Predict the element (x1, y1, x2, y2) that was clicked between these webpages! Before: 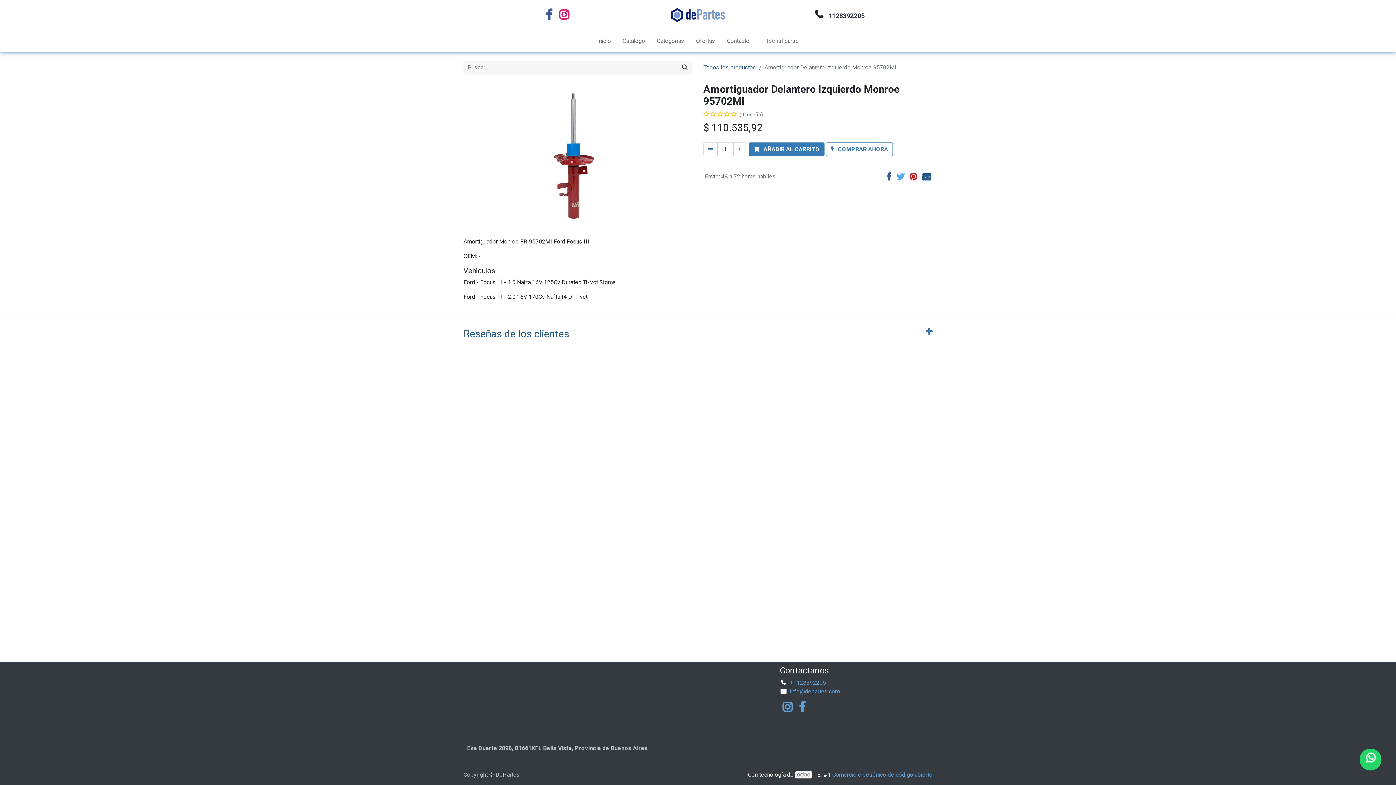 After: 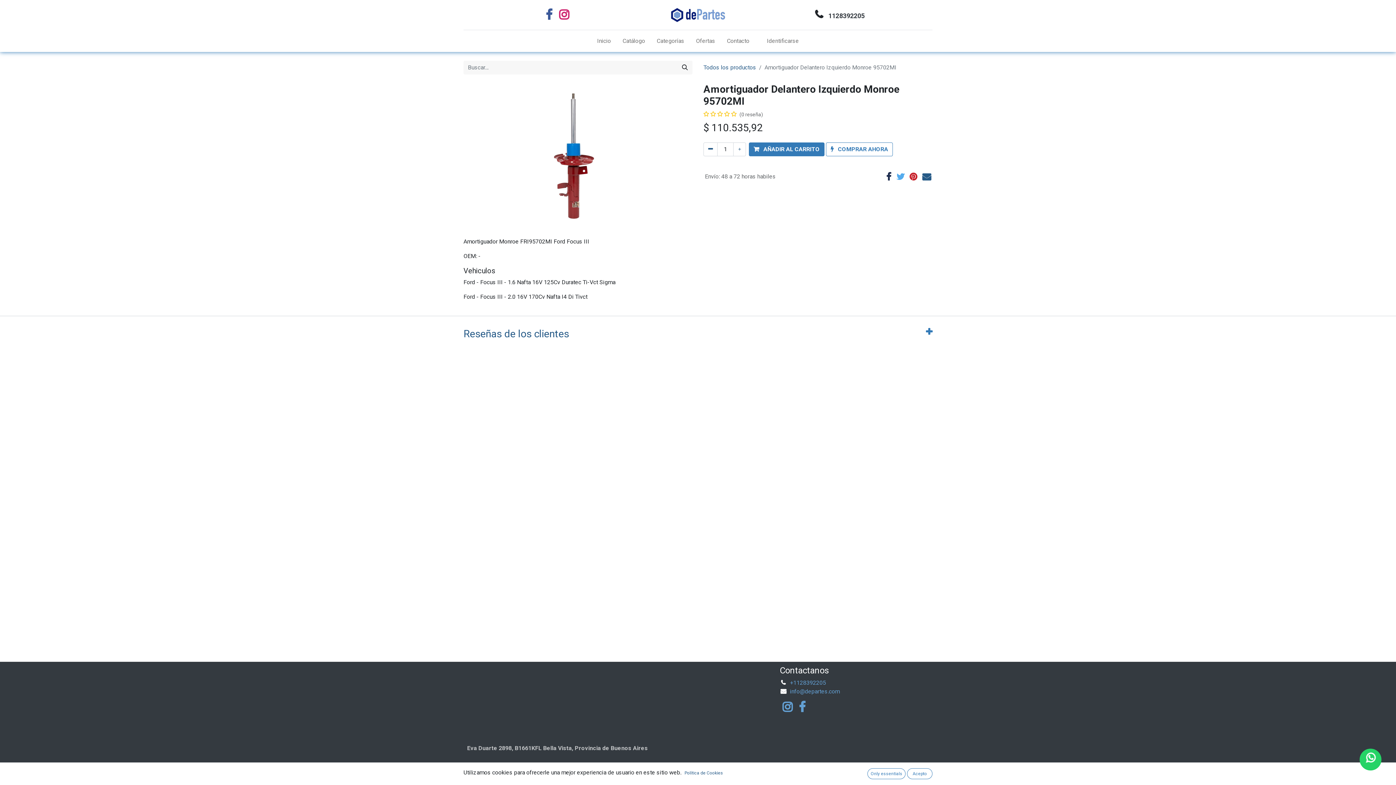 Action: bbox: (886, 172, 891, 180)